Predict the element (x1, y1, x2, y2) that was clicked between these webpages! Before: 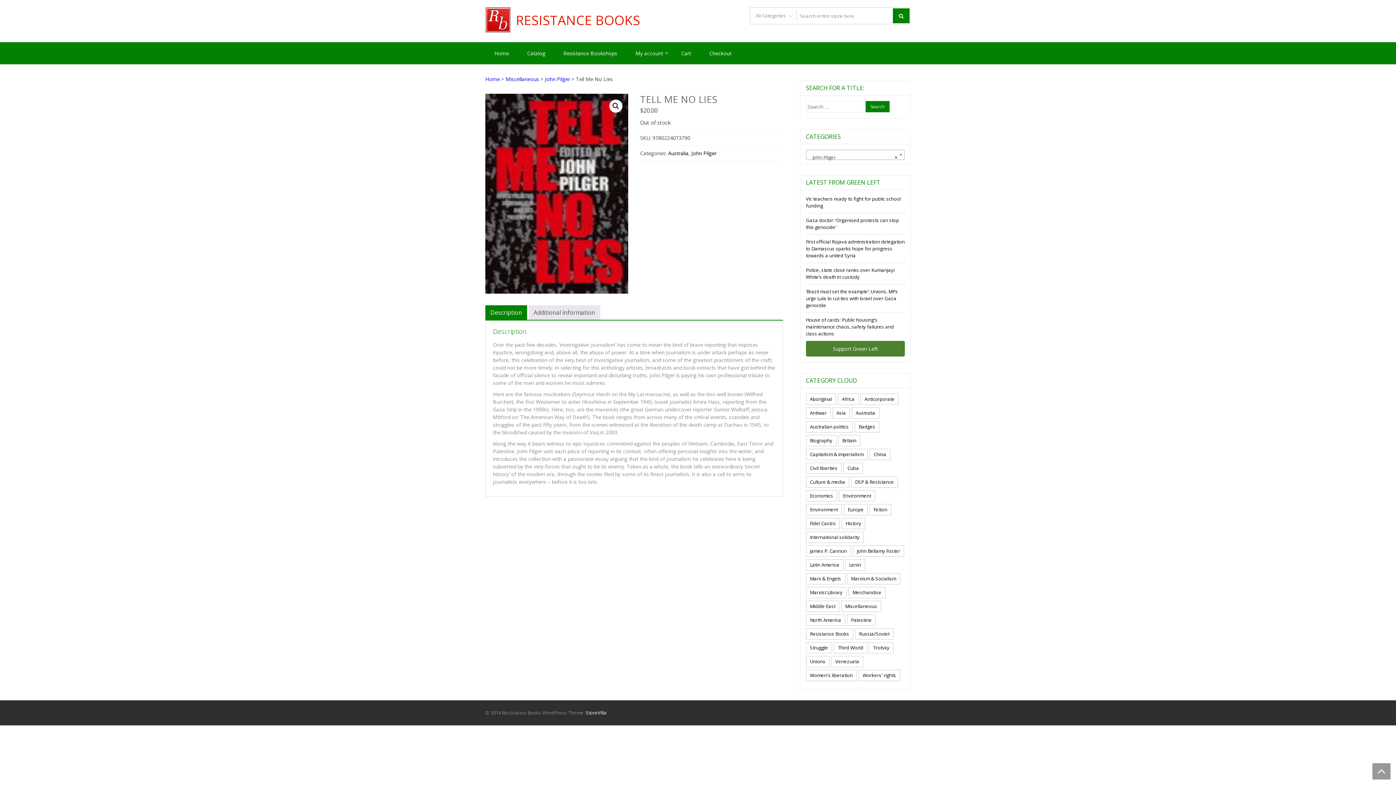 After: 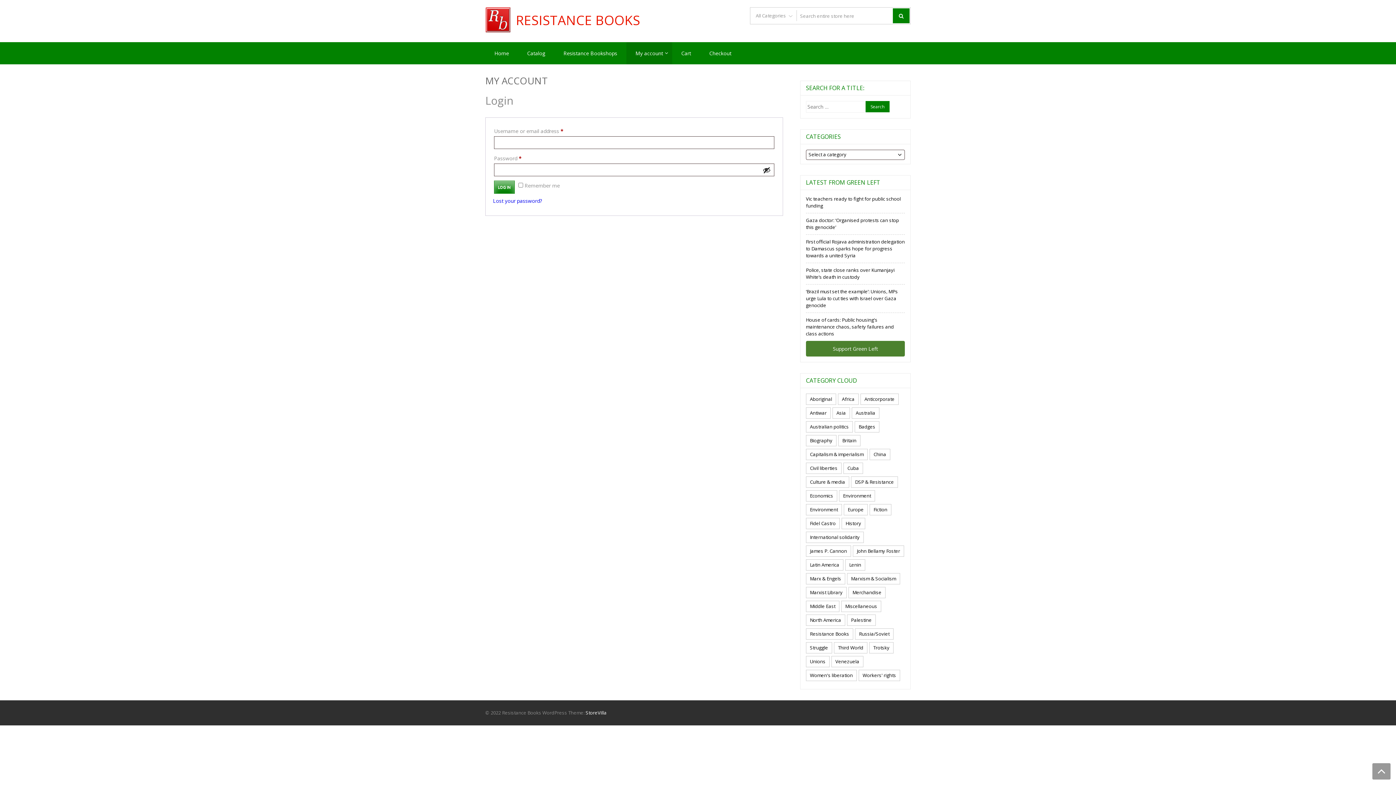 Action: bbox: (626, 42, 672, 64) label: My account